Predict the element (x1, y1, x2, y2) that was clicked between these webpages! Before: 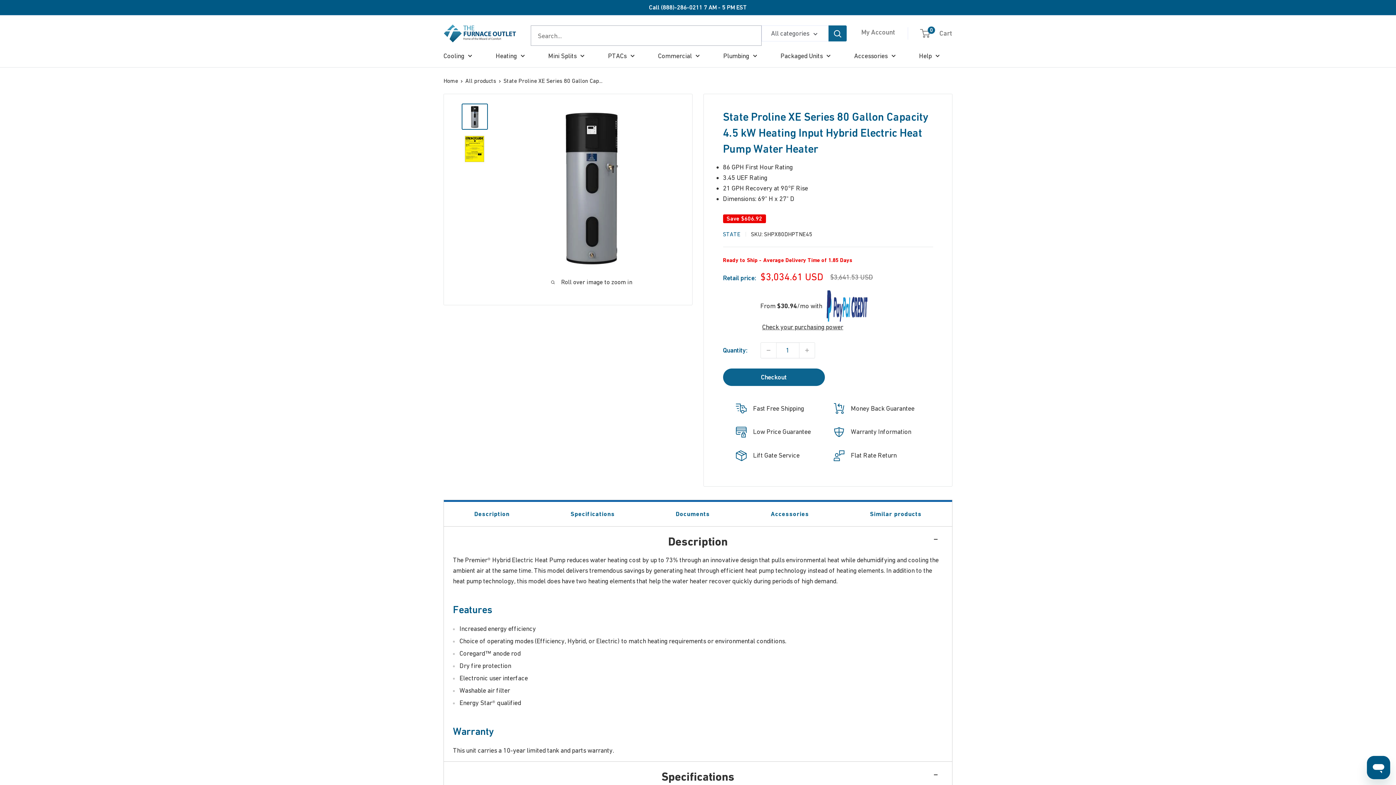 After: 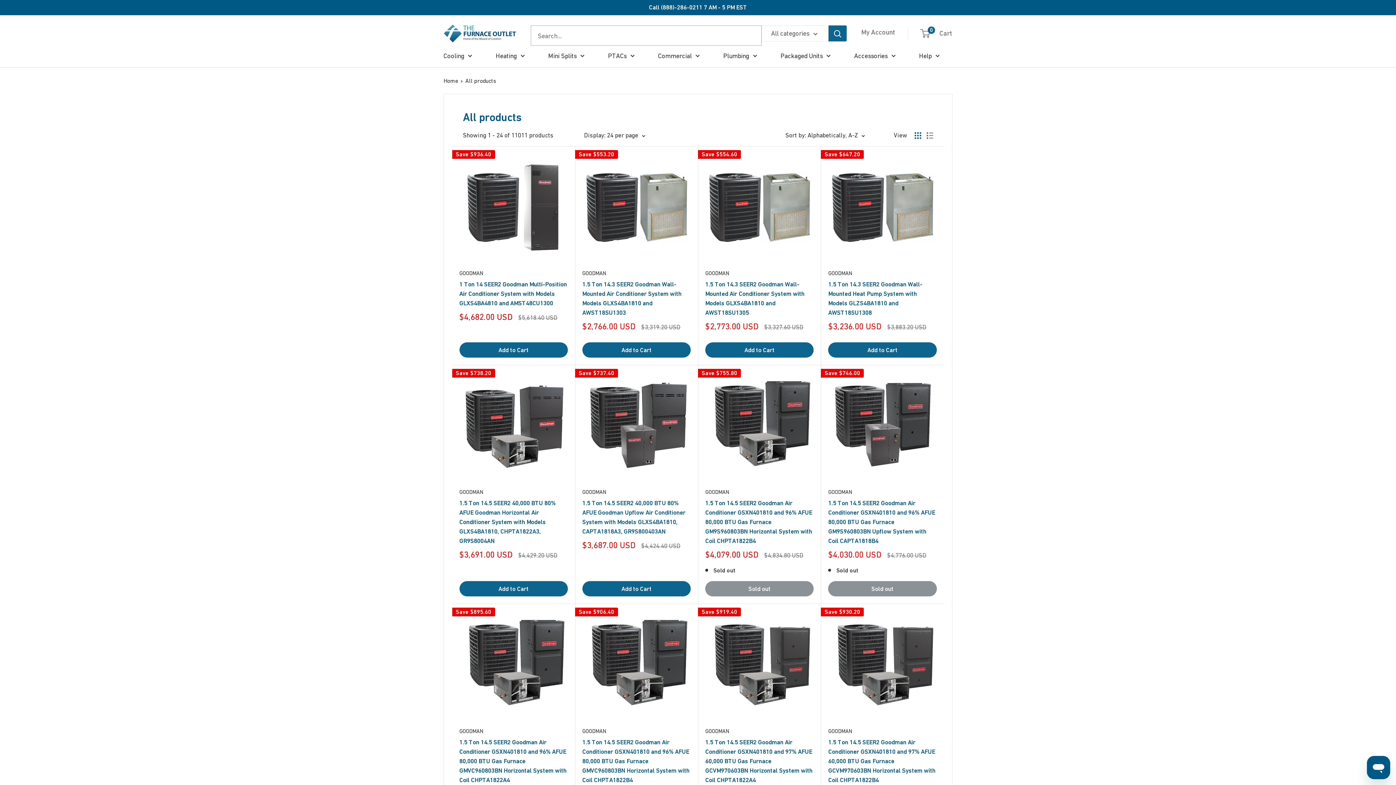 Action: bbox: (465, 77, 496, 84) label: All products